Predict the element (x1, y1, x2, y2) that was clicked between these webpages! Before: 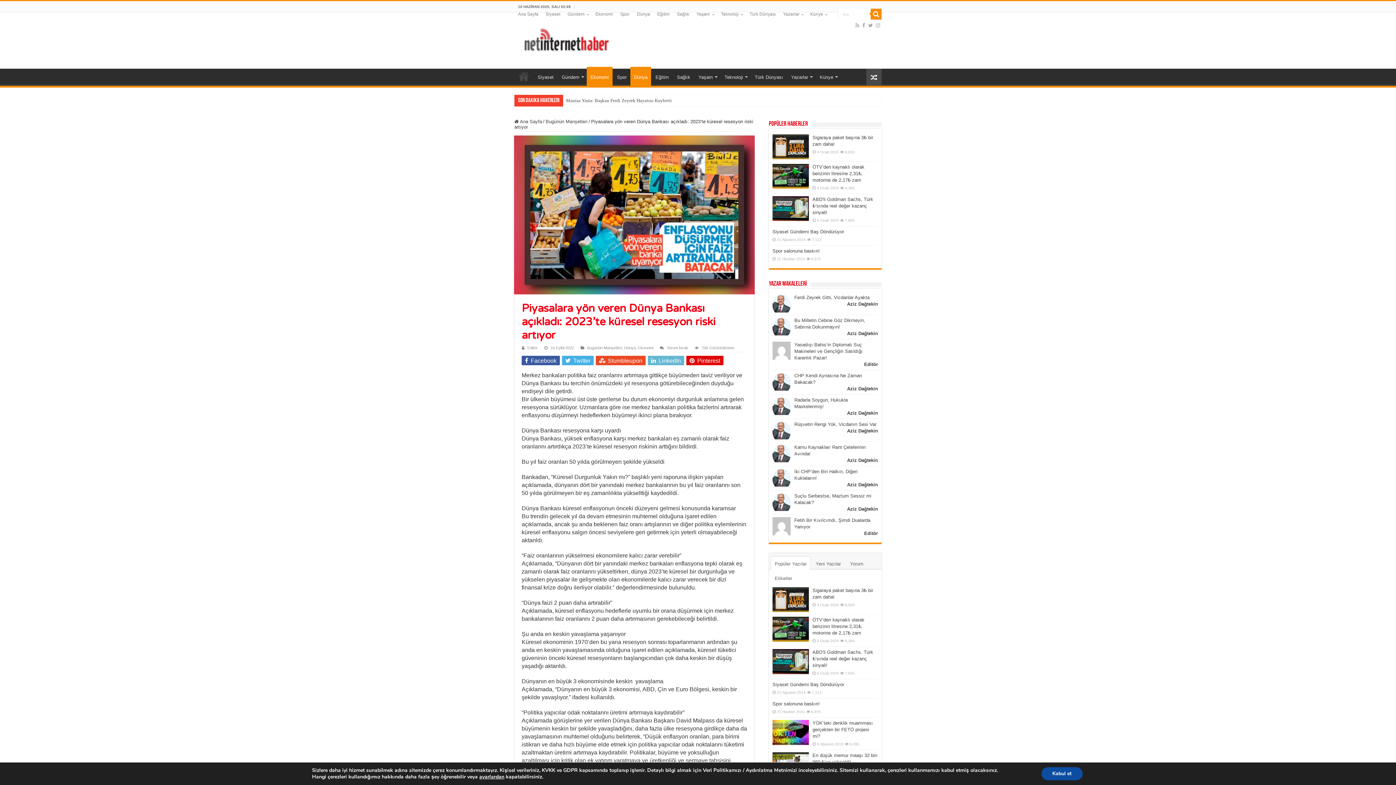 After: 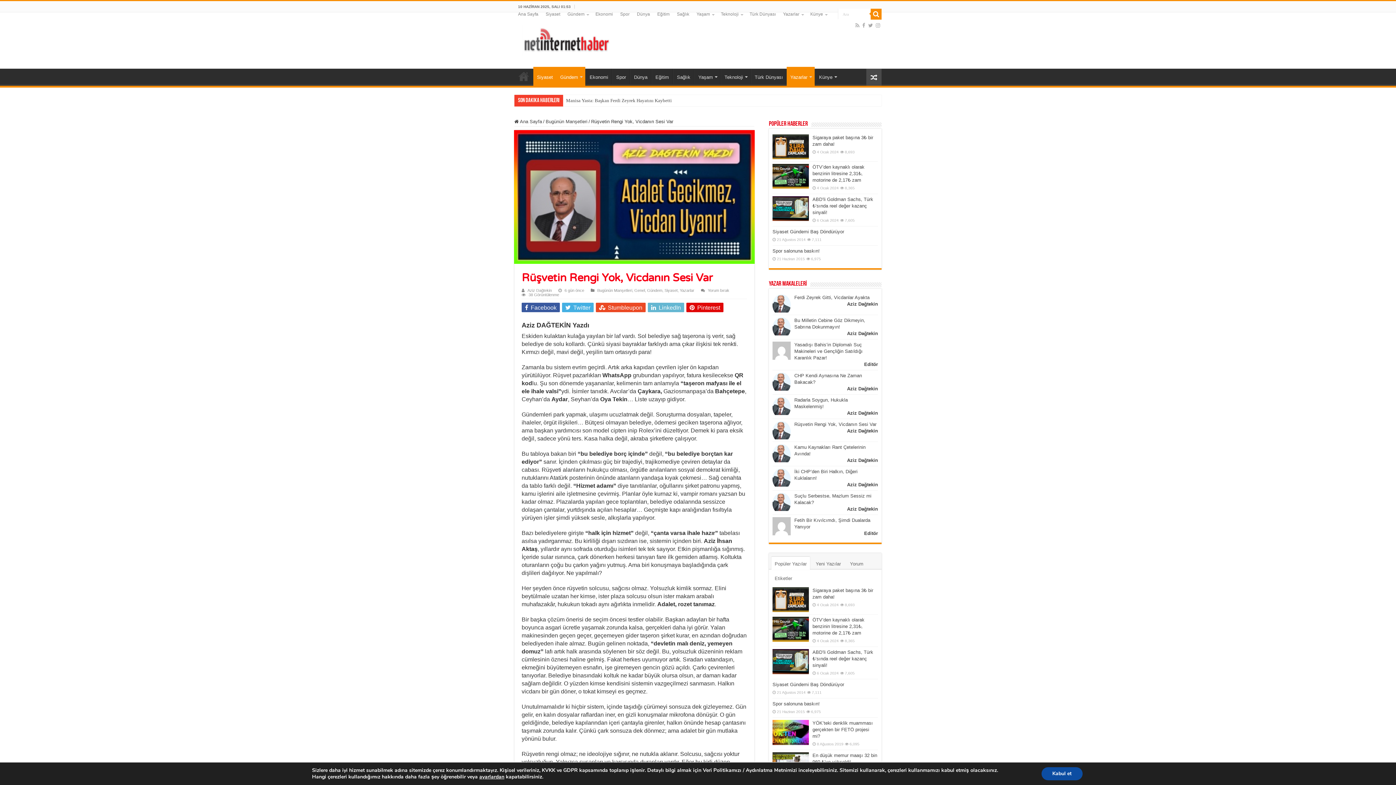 Action: bbox: (794, 421, 876, 427) label: Rüşvetin Rengi Yok, Vicdanın Sesi Var